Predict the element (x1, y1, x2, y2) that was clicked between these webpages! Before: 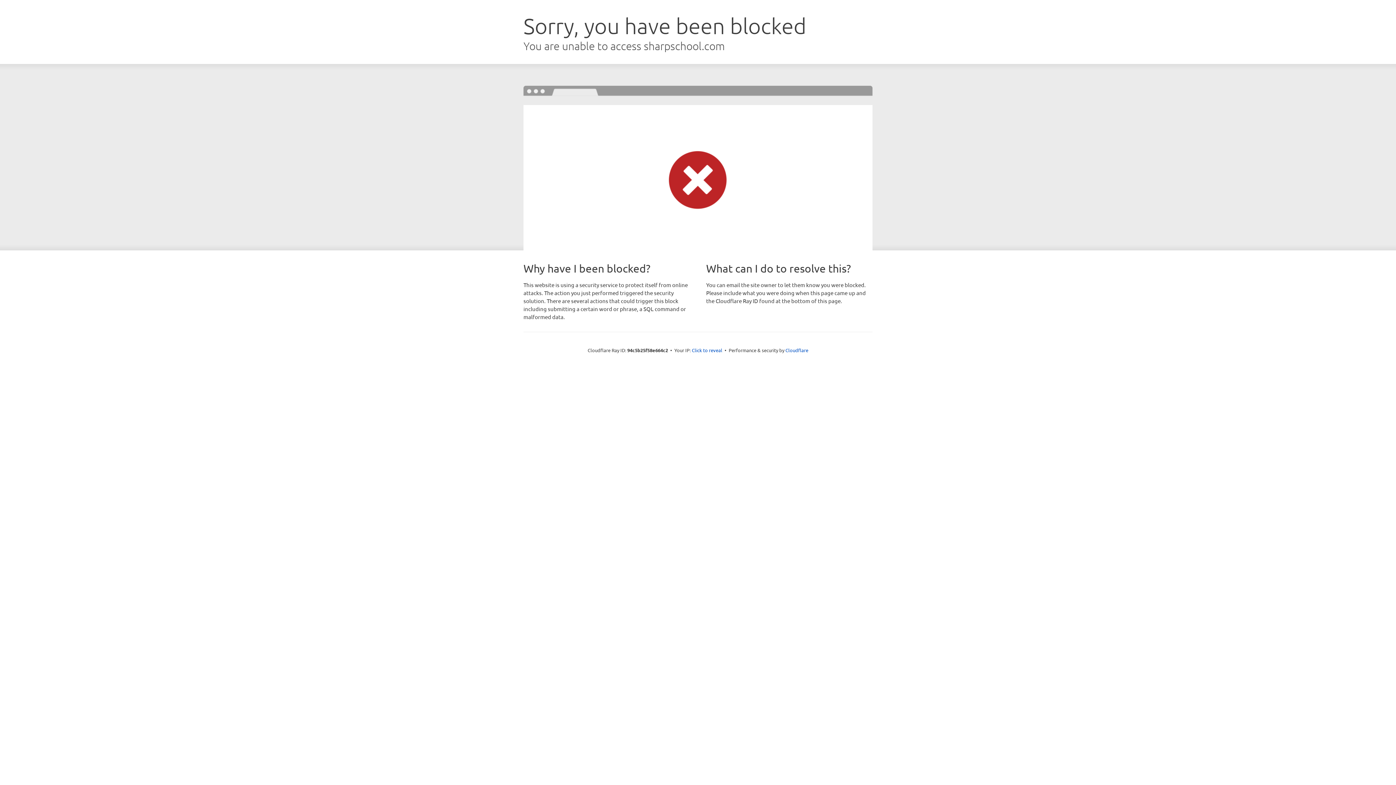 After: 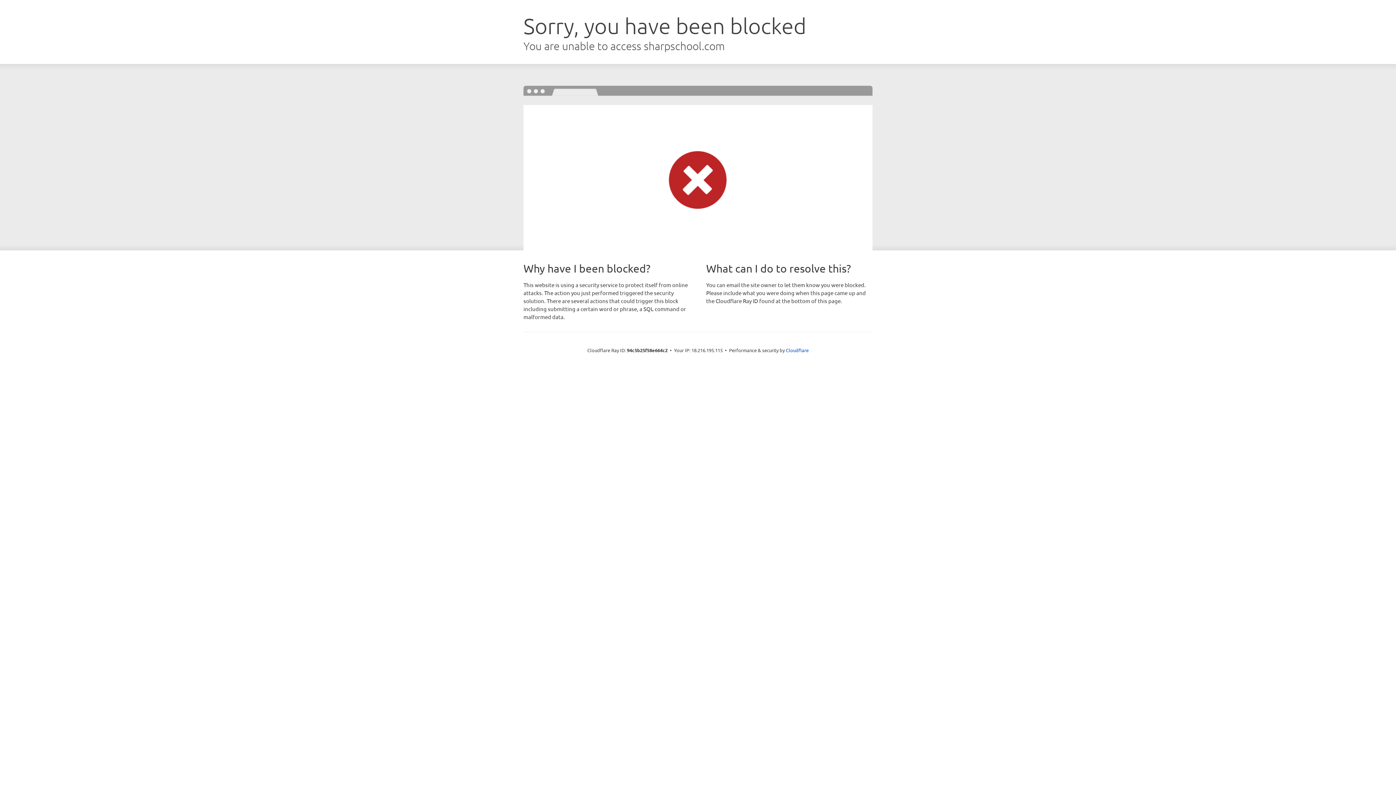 Action: bbox: (692, 346, 722, 353) label: Click to reveal